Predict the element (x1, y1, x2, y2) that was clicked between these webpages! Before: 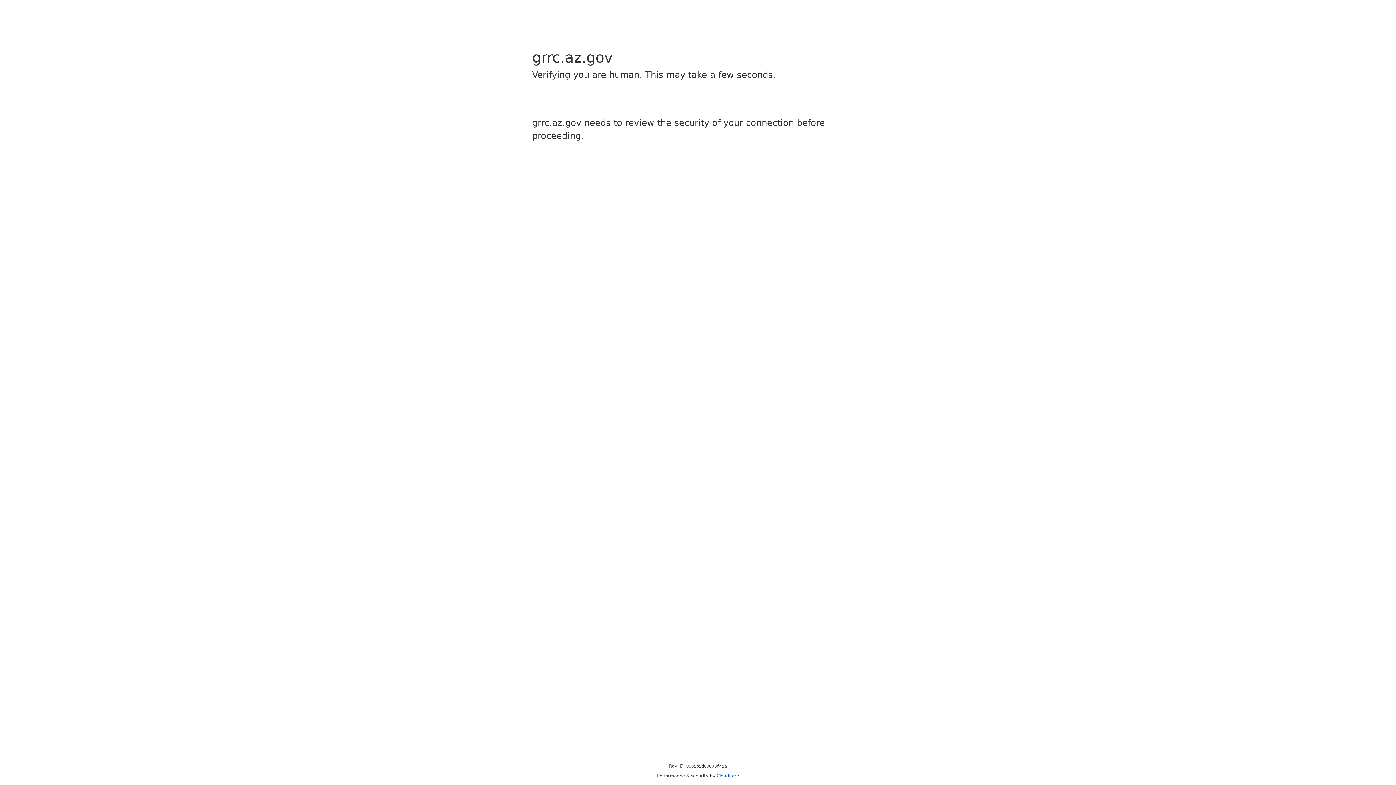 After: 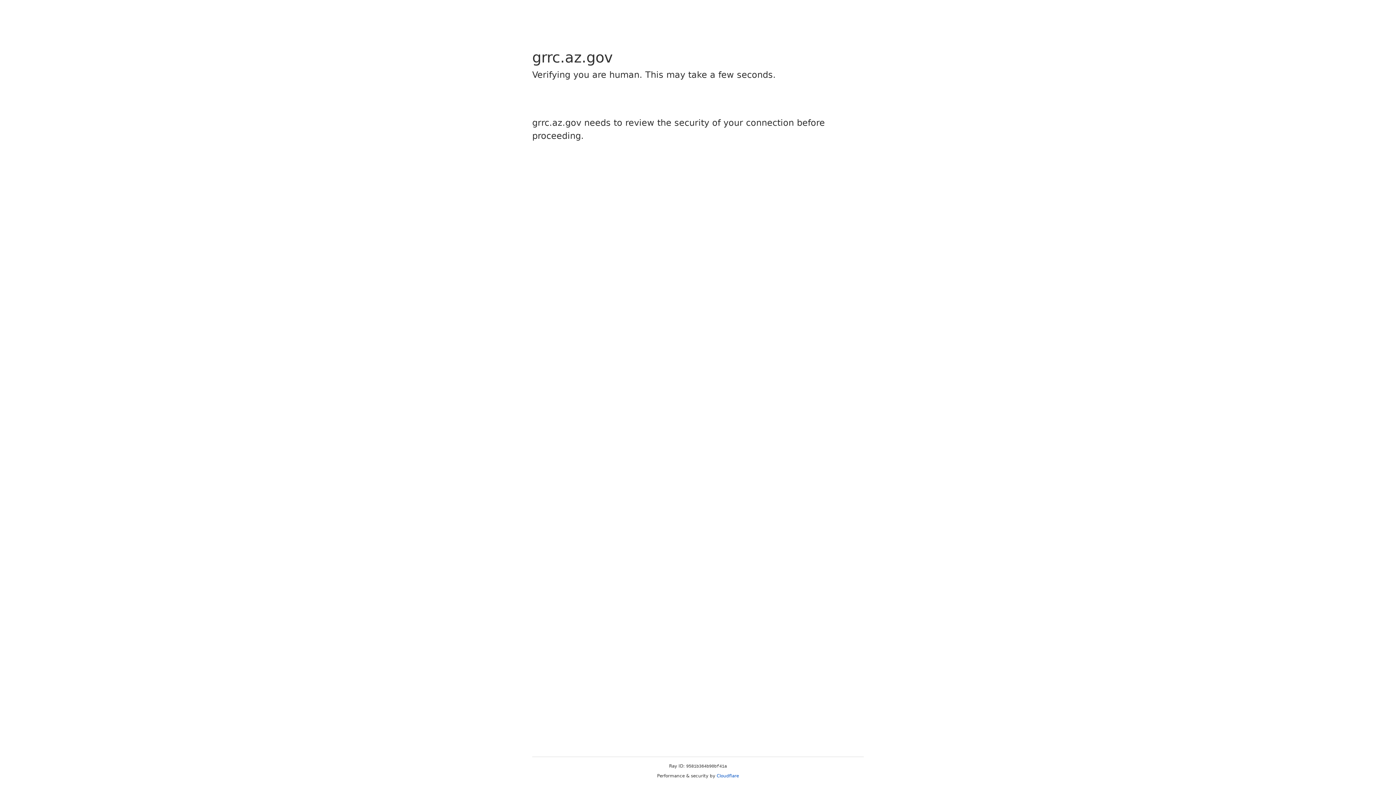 Action: label: Cloudflare bbox: (716, 773, 739, 778)